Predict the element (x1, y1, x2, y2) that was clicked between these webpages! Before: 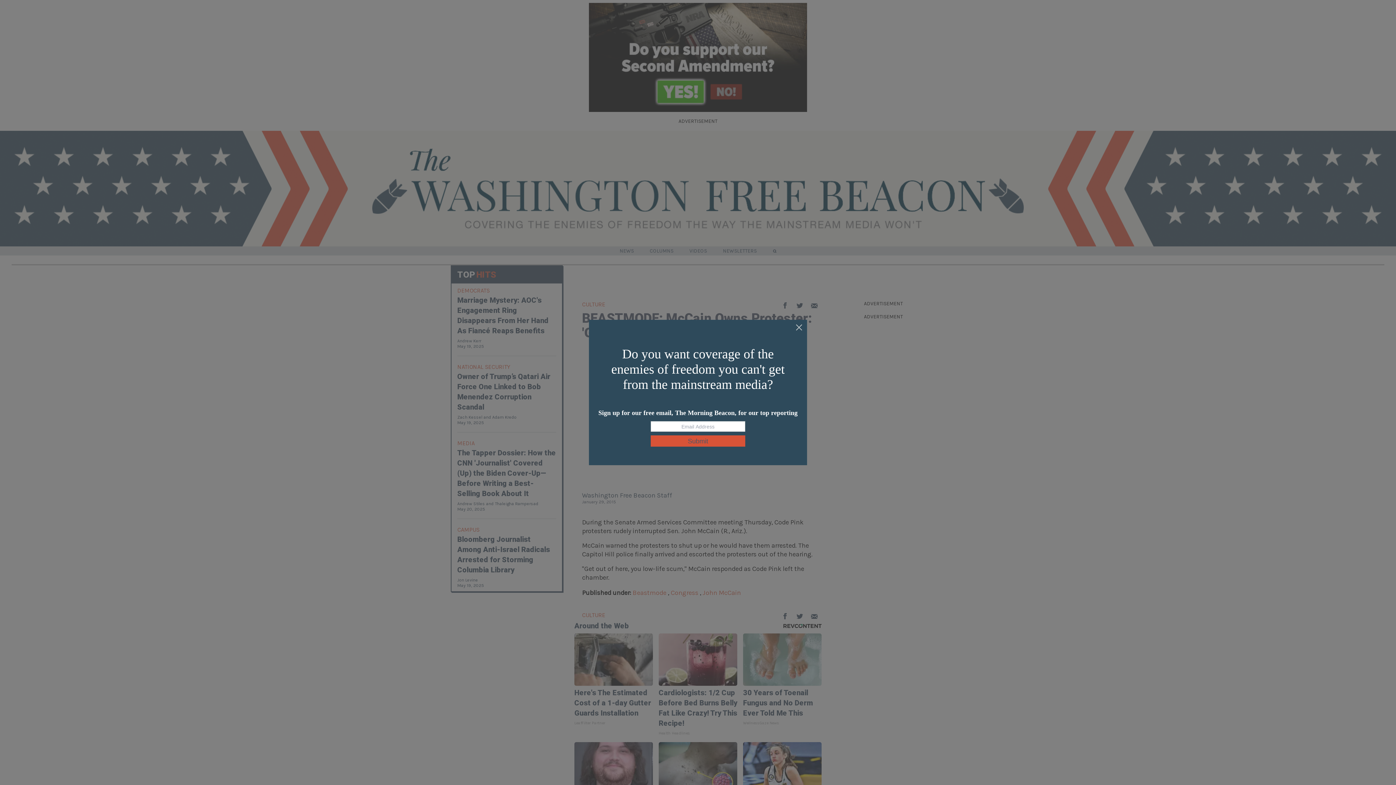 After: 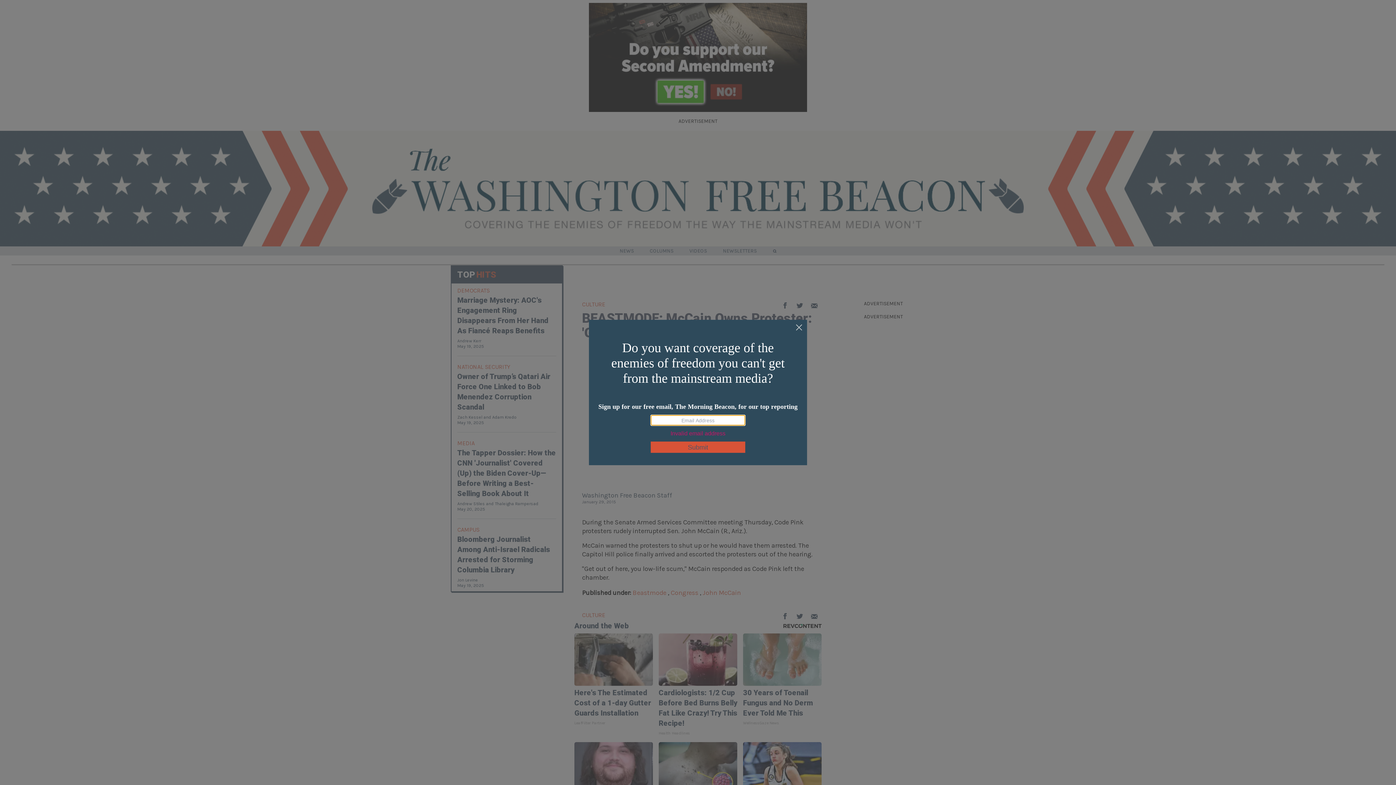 Action: label: Submit bbox: (650, 435, 745, 446)